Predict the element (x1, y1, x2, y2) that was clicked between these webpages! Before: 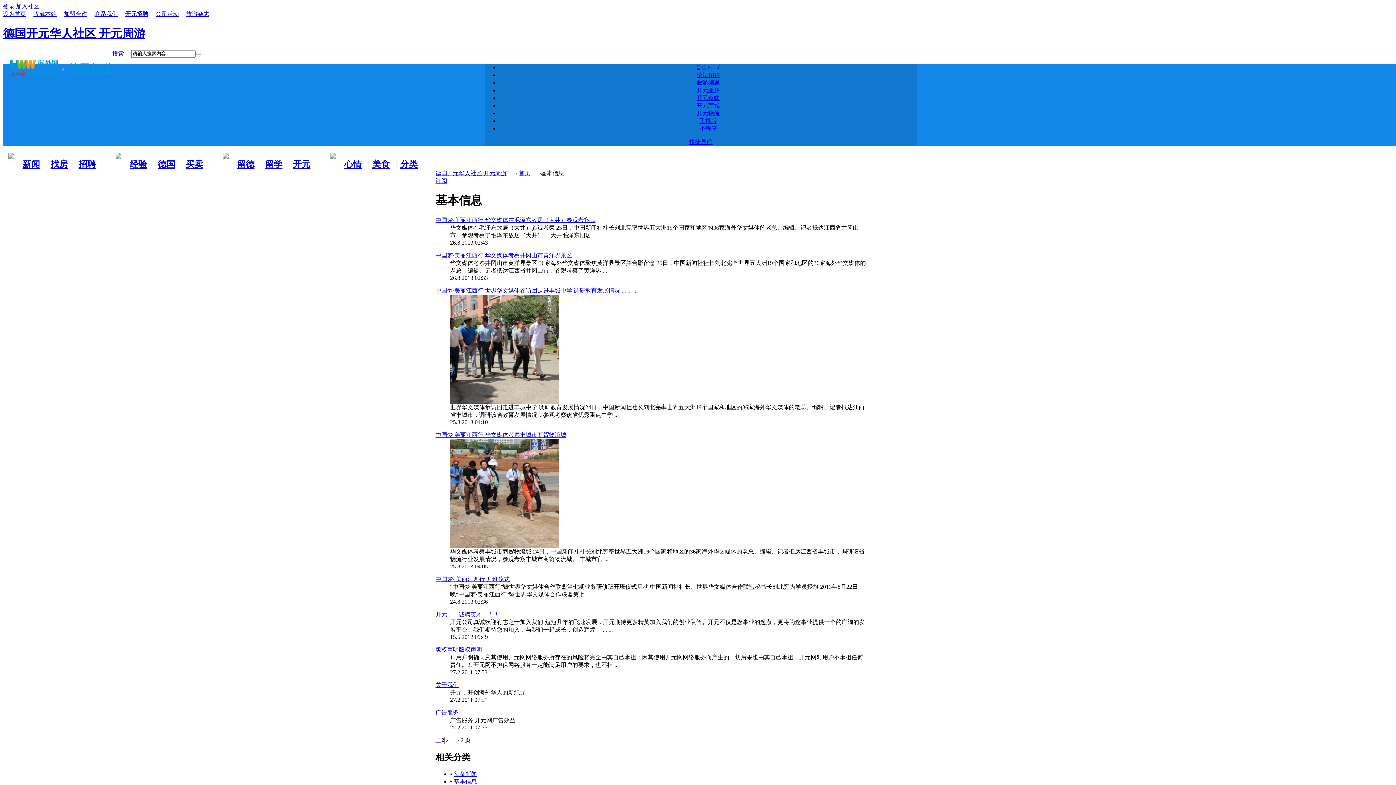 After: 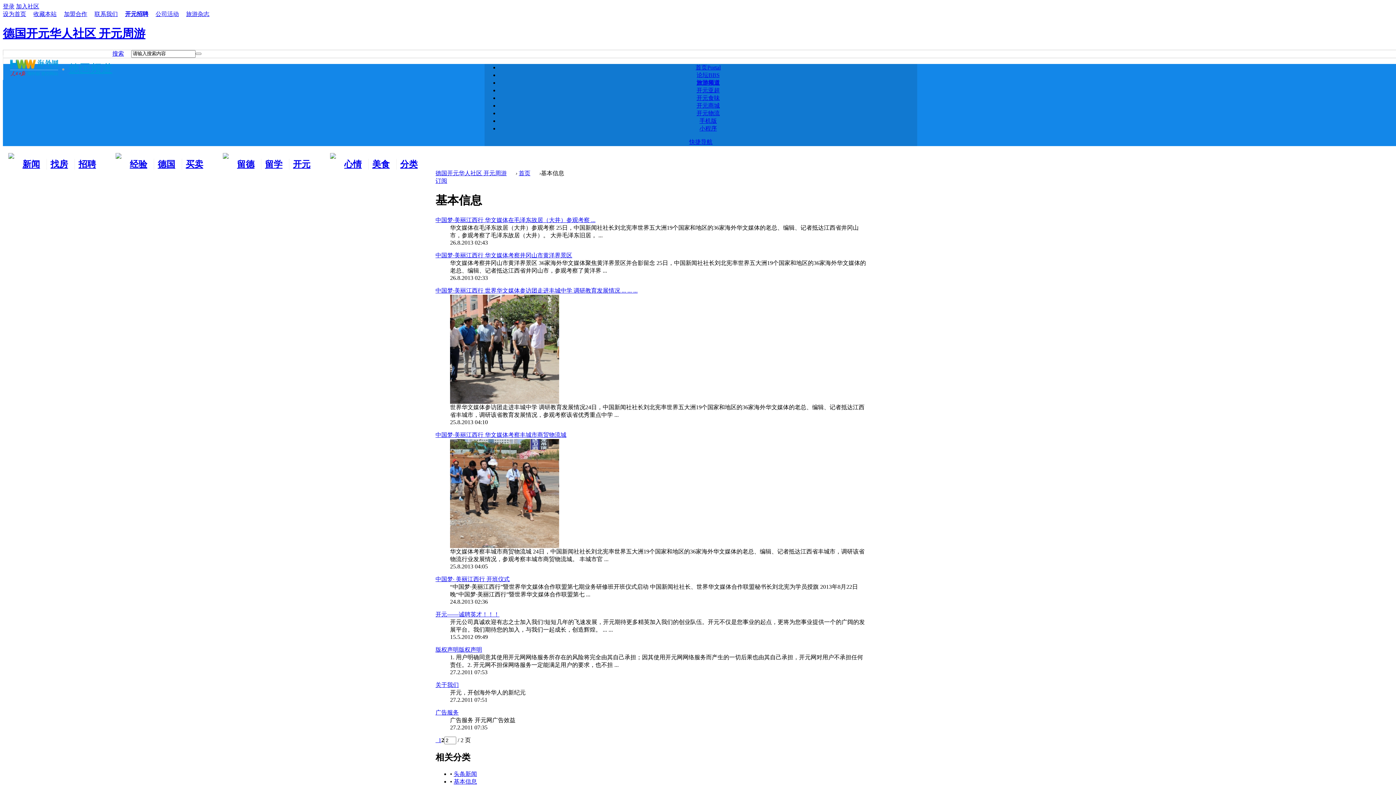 Action: label: 旅游频道 bbox: (696, 79, 720, 85)